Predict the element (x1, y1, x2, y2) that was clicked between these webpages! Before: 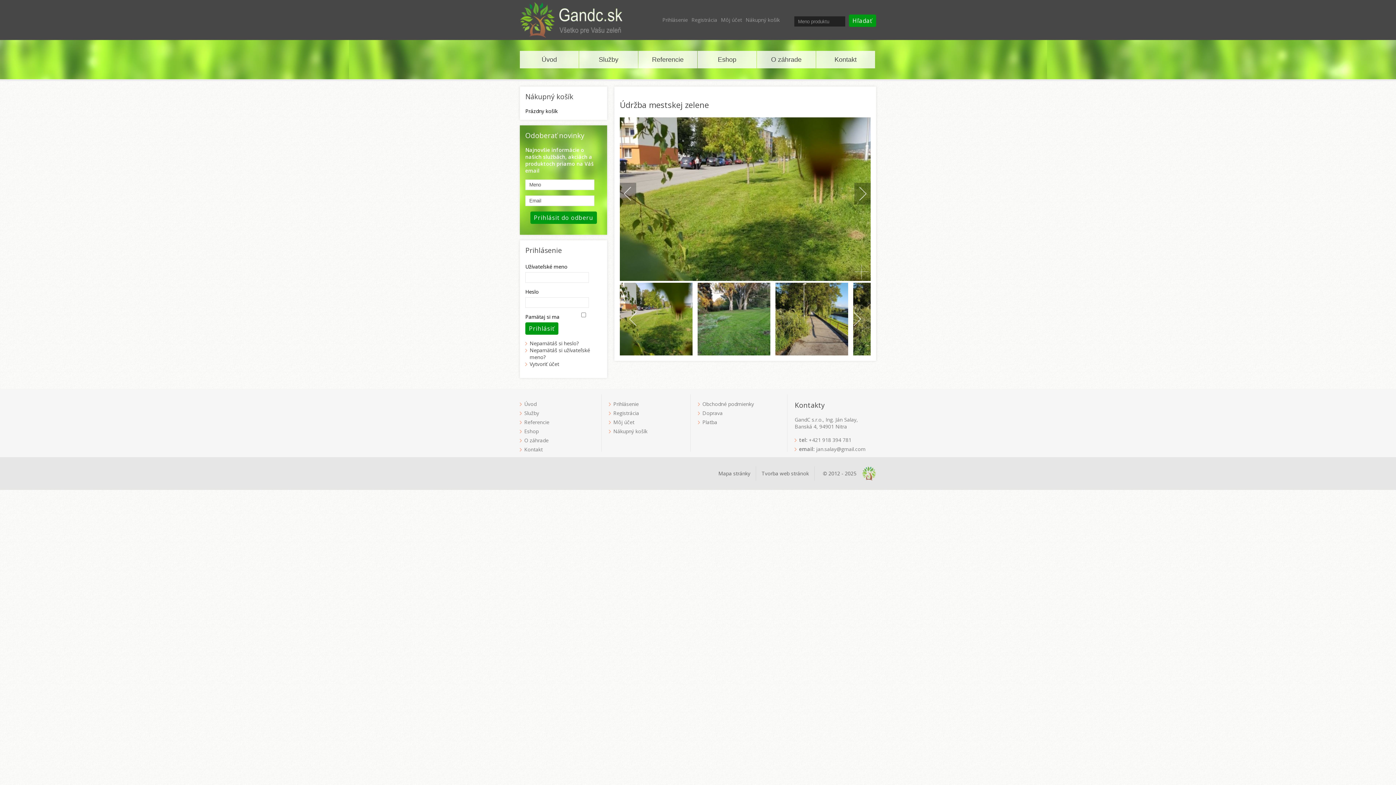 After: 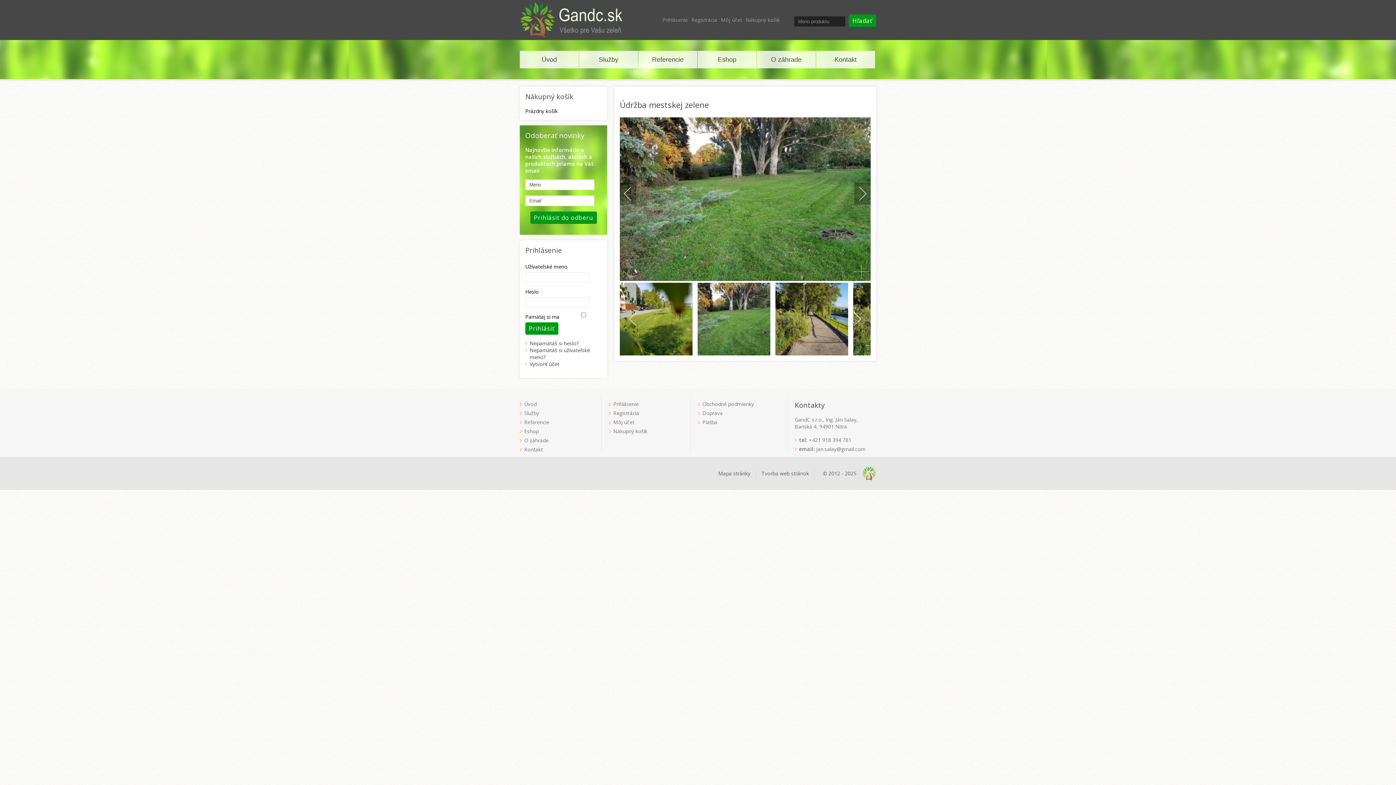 Action: bbox: (697, 282, 770, 355)